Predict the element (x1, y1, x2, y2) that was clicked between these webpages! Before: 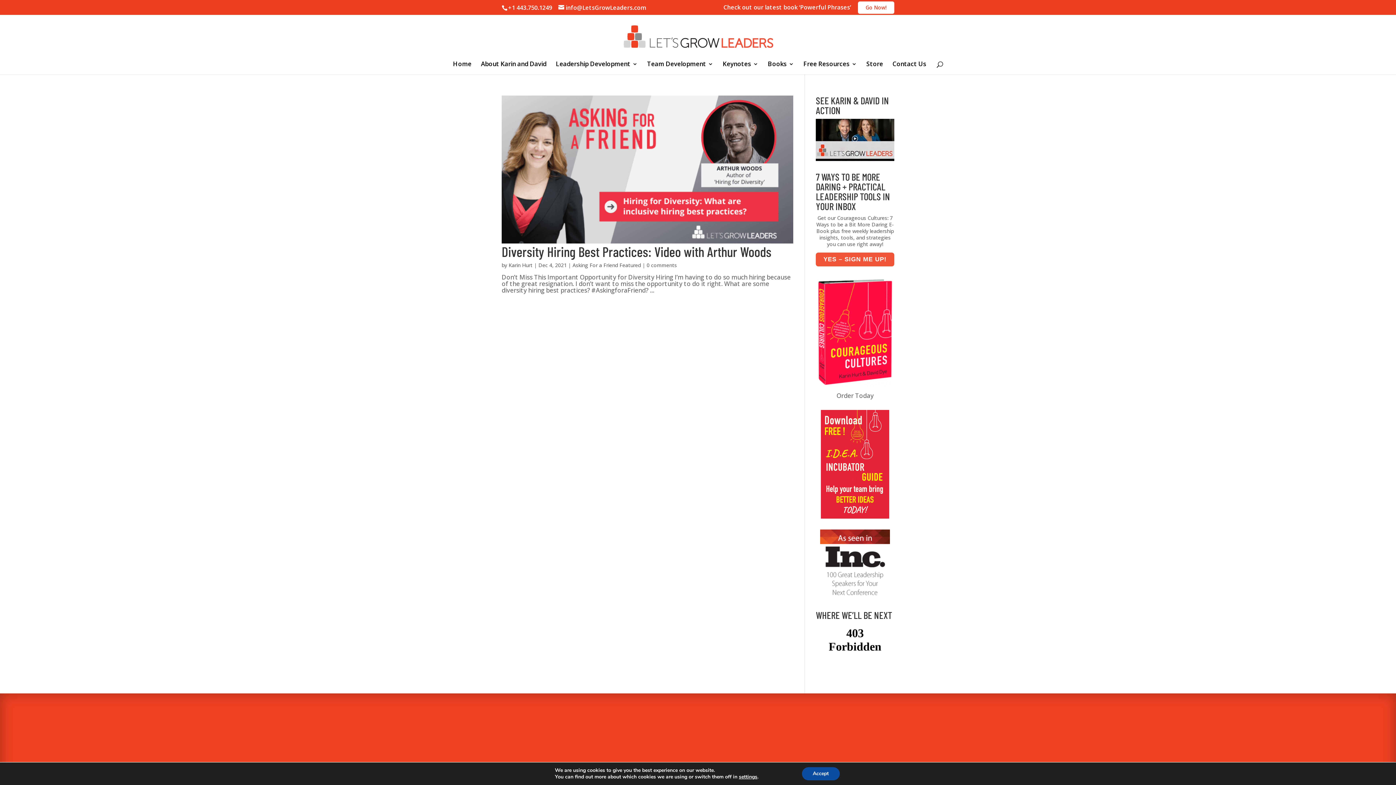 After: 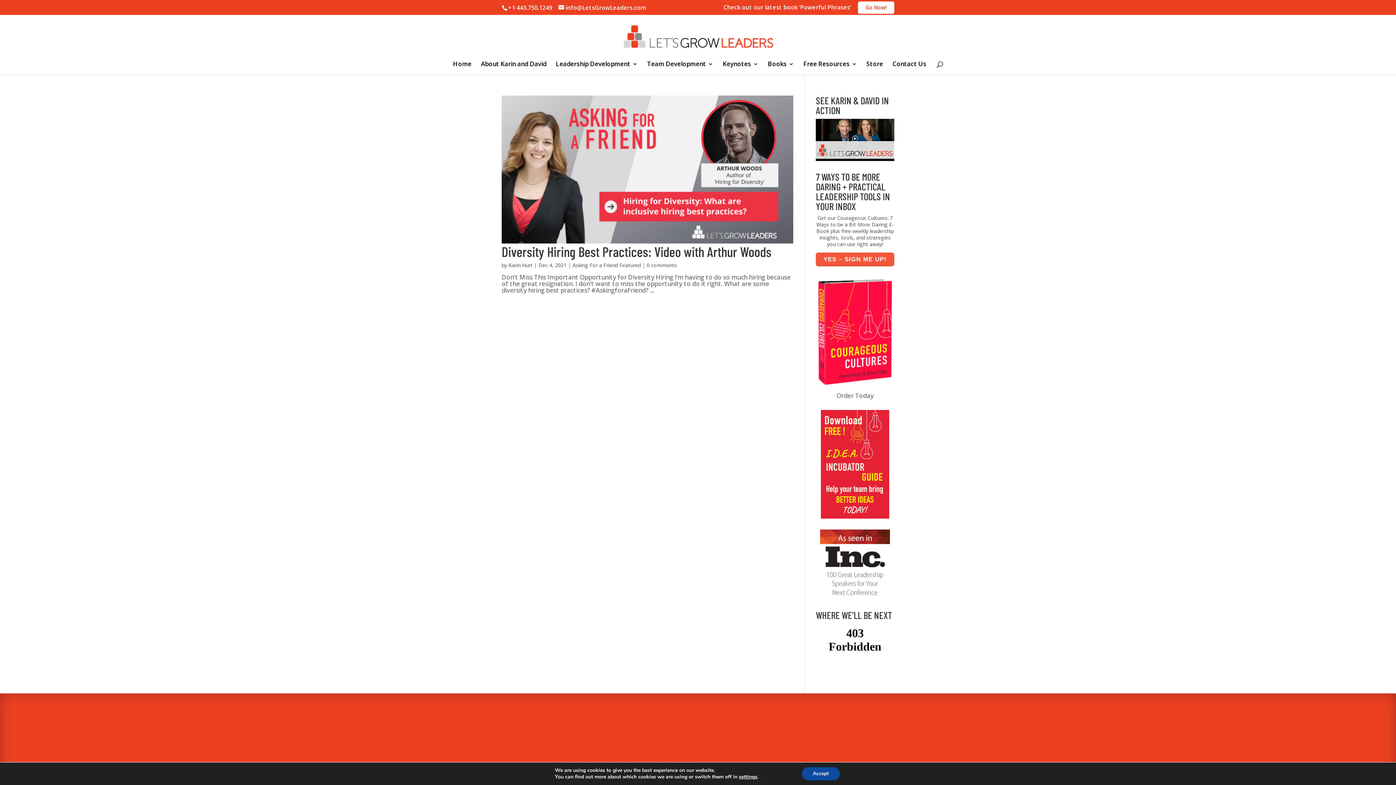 Action: bbox: (836, 391, 873, 399) label: Order Today